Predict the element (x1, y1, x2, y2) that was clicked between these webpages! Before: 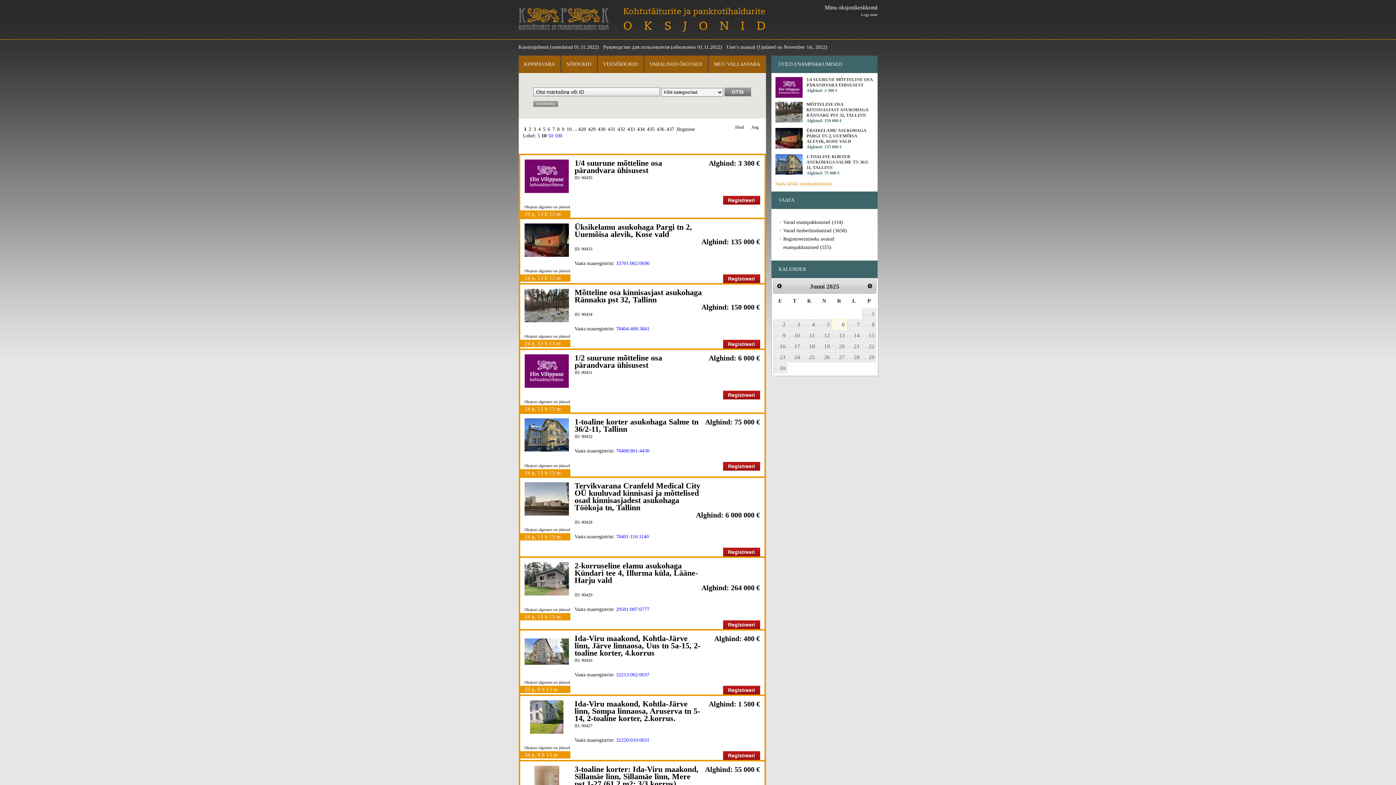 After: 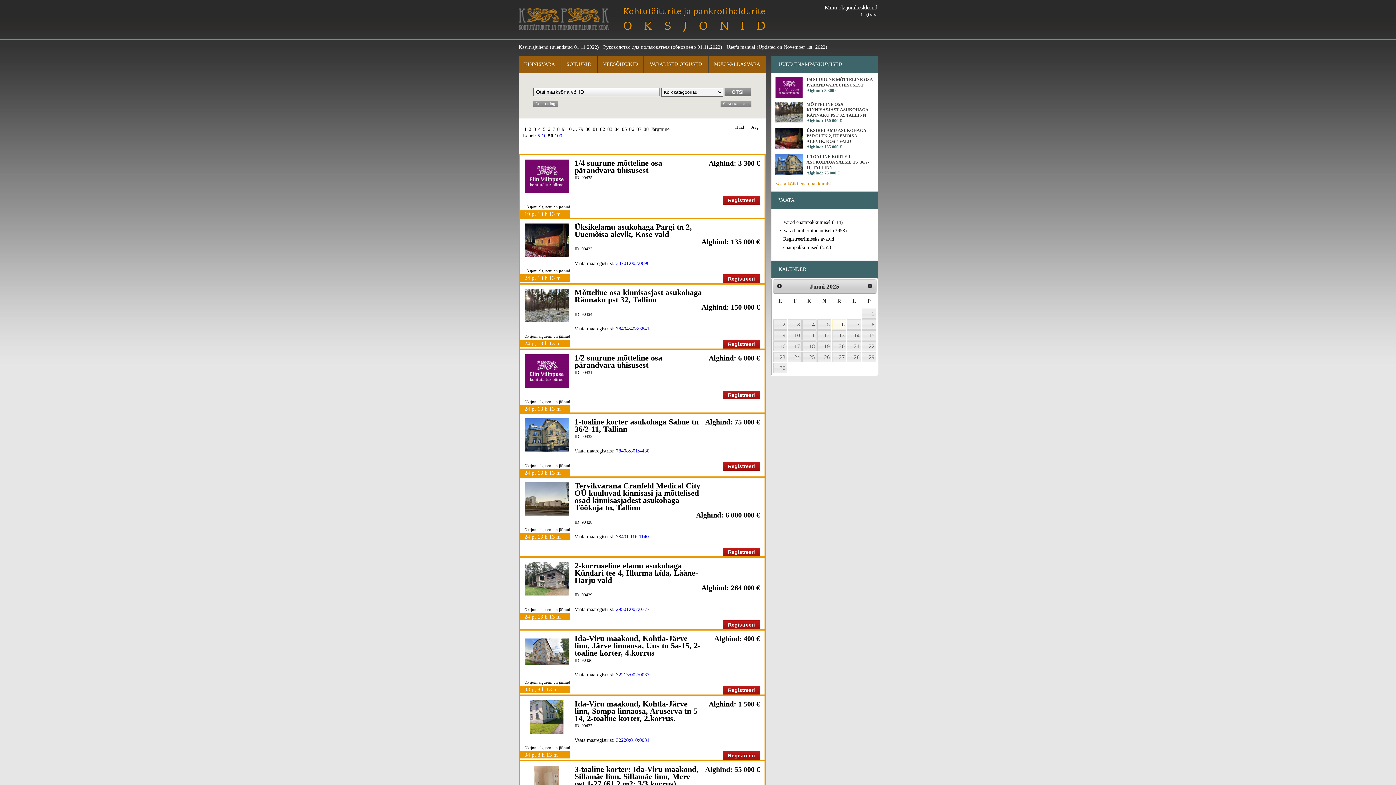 Action: bbox: (548, 133, 553, 138) label: 50